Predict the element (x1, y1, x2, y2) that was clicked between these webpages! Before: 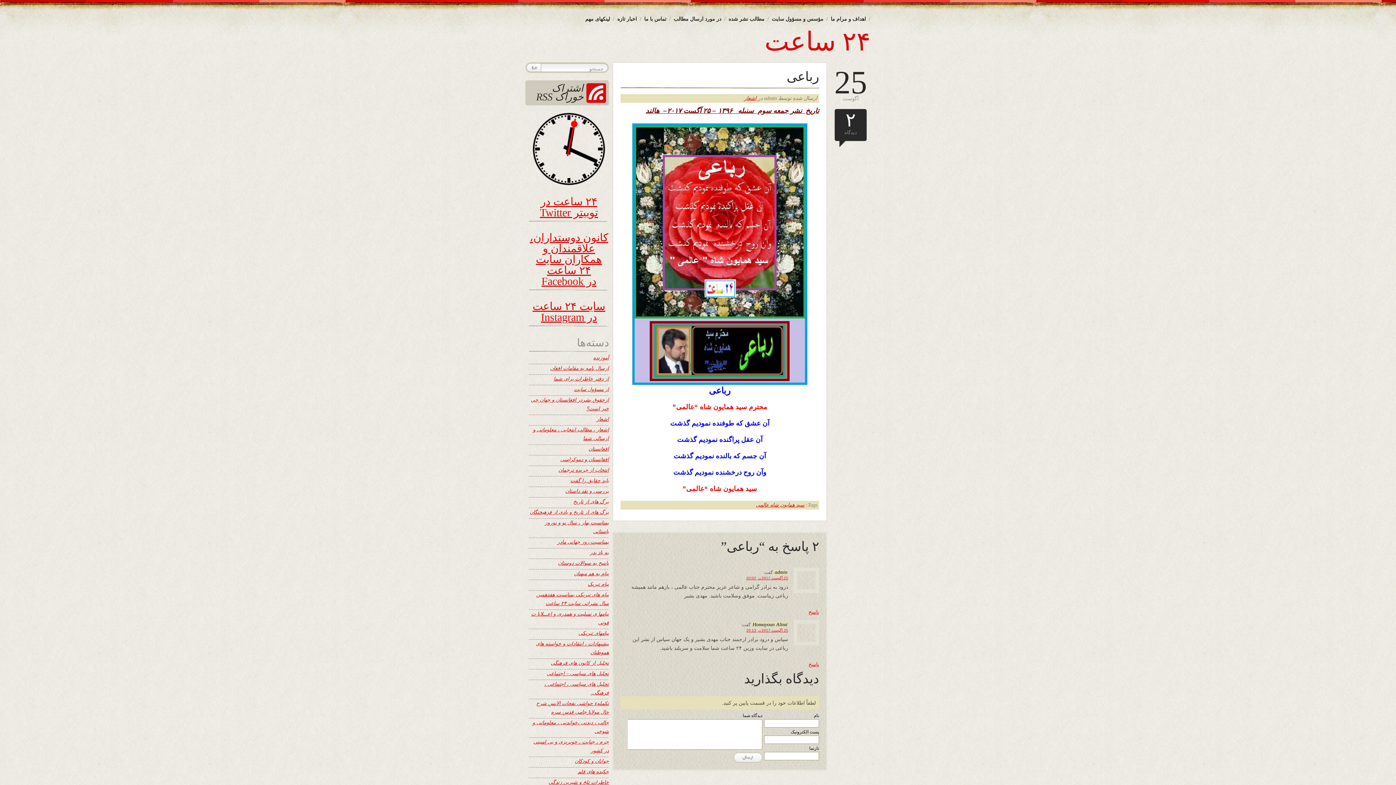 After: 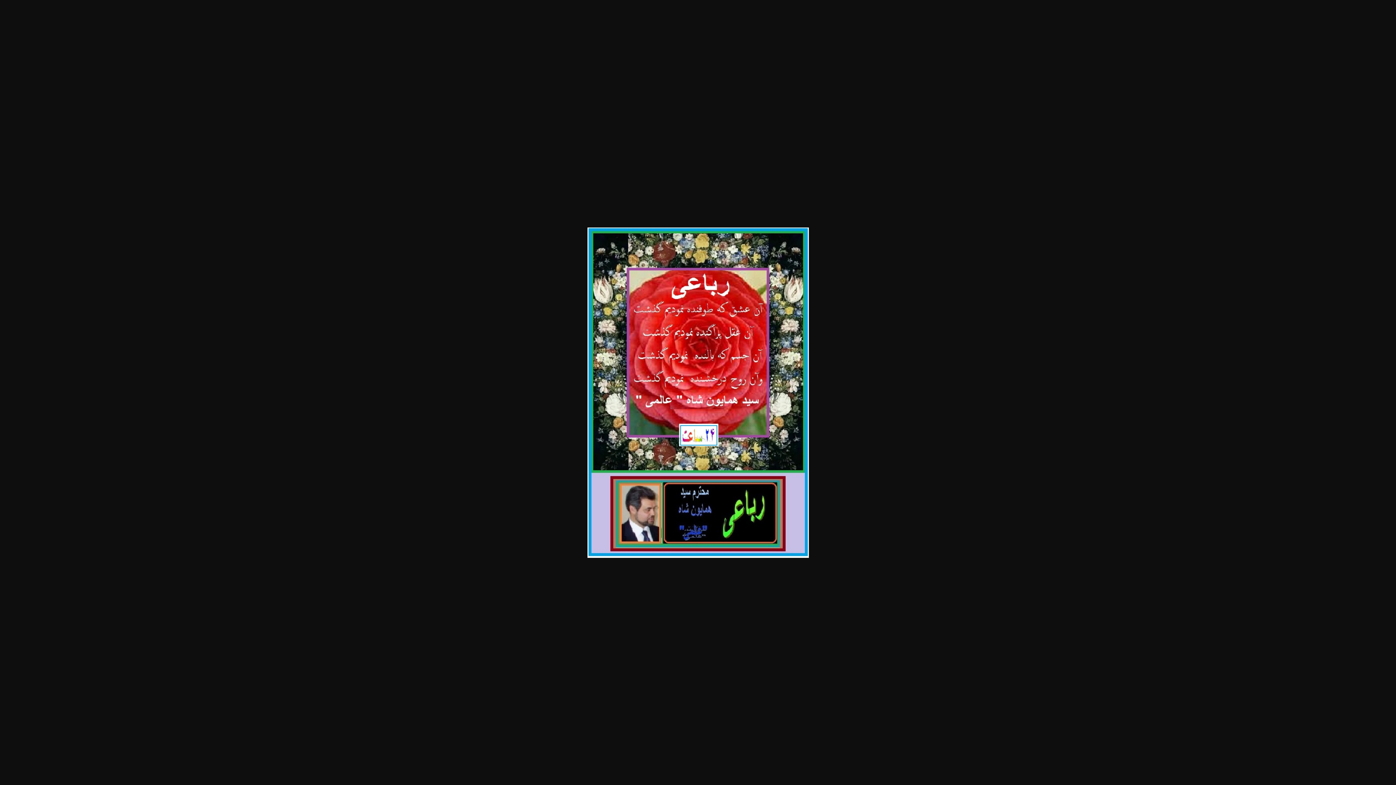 Action: bbox: (620, 122, 819, 386)